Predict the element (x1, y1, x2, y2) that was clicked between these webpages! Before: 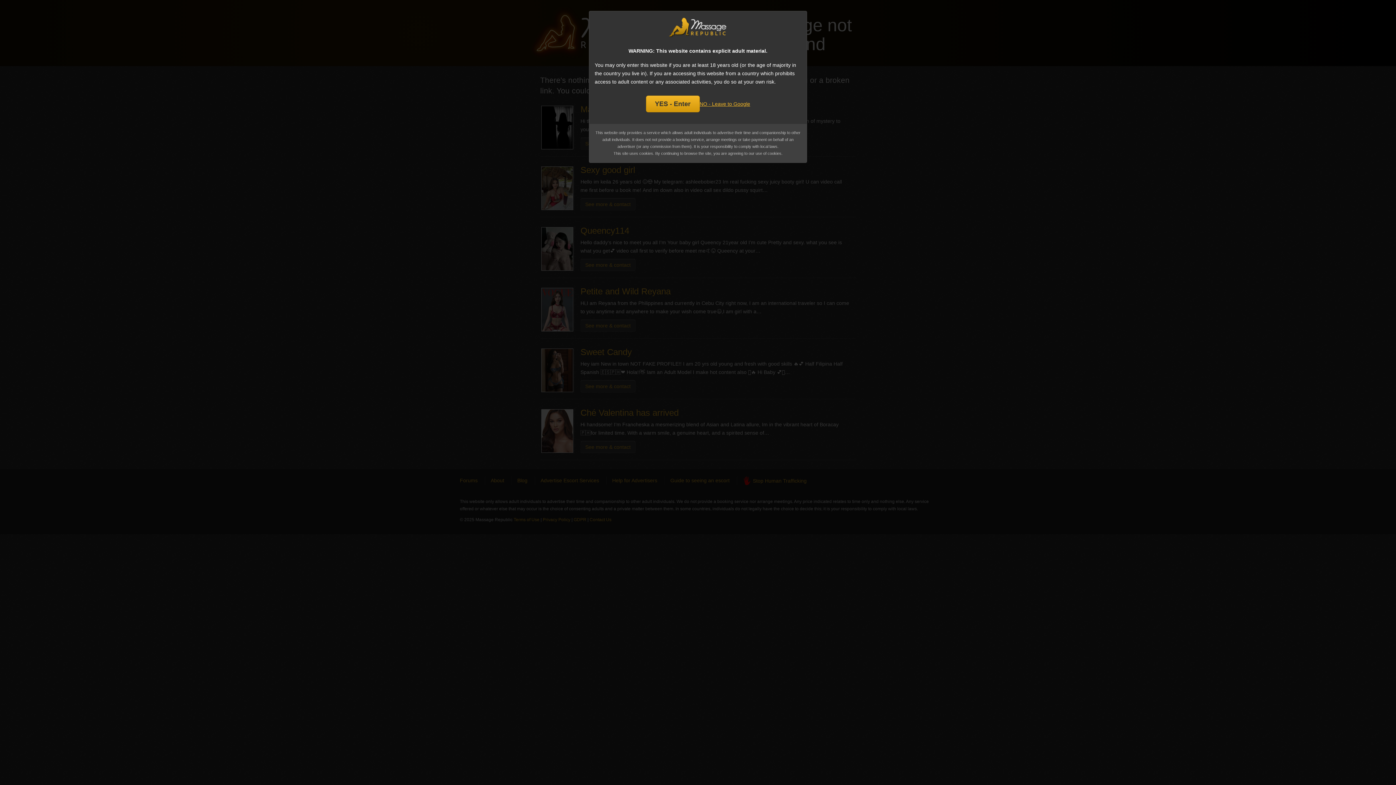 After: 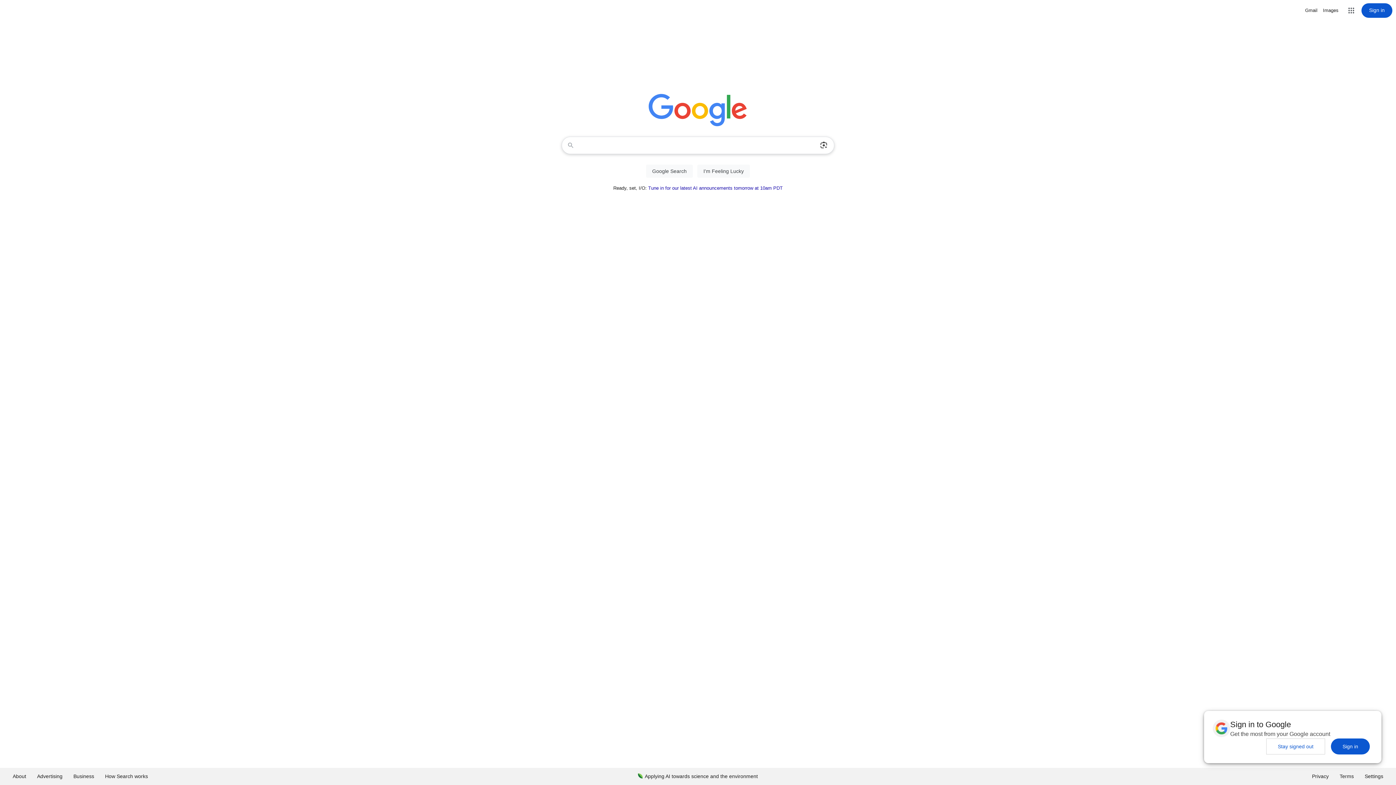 Action: bbox: (699, 99, 750, 108) label: NO - Leave to Google